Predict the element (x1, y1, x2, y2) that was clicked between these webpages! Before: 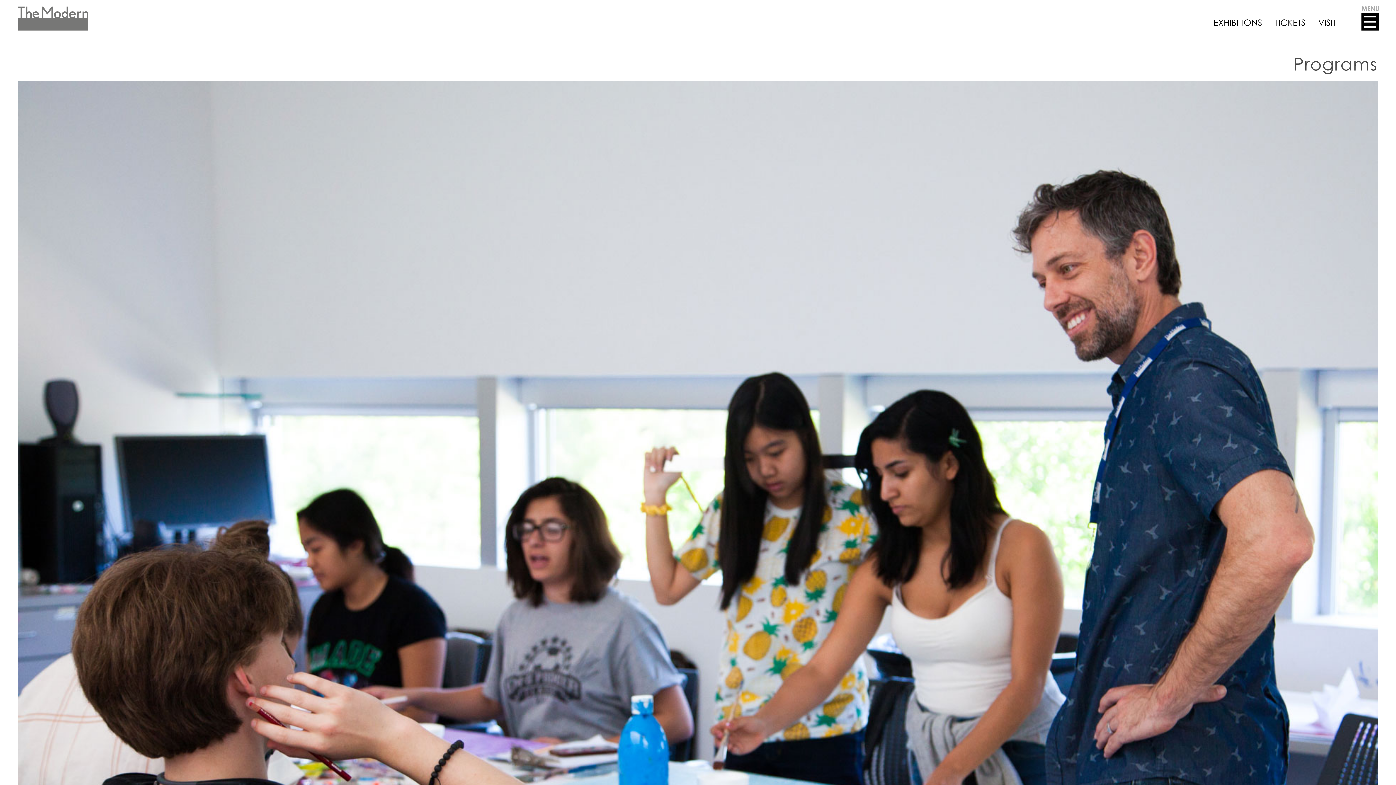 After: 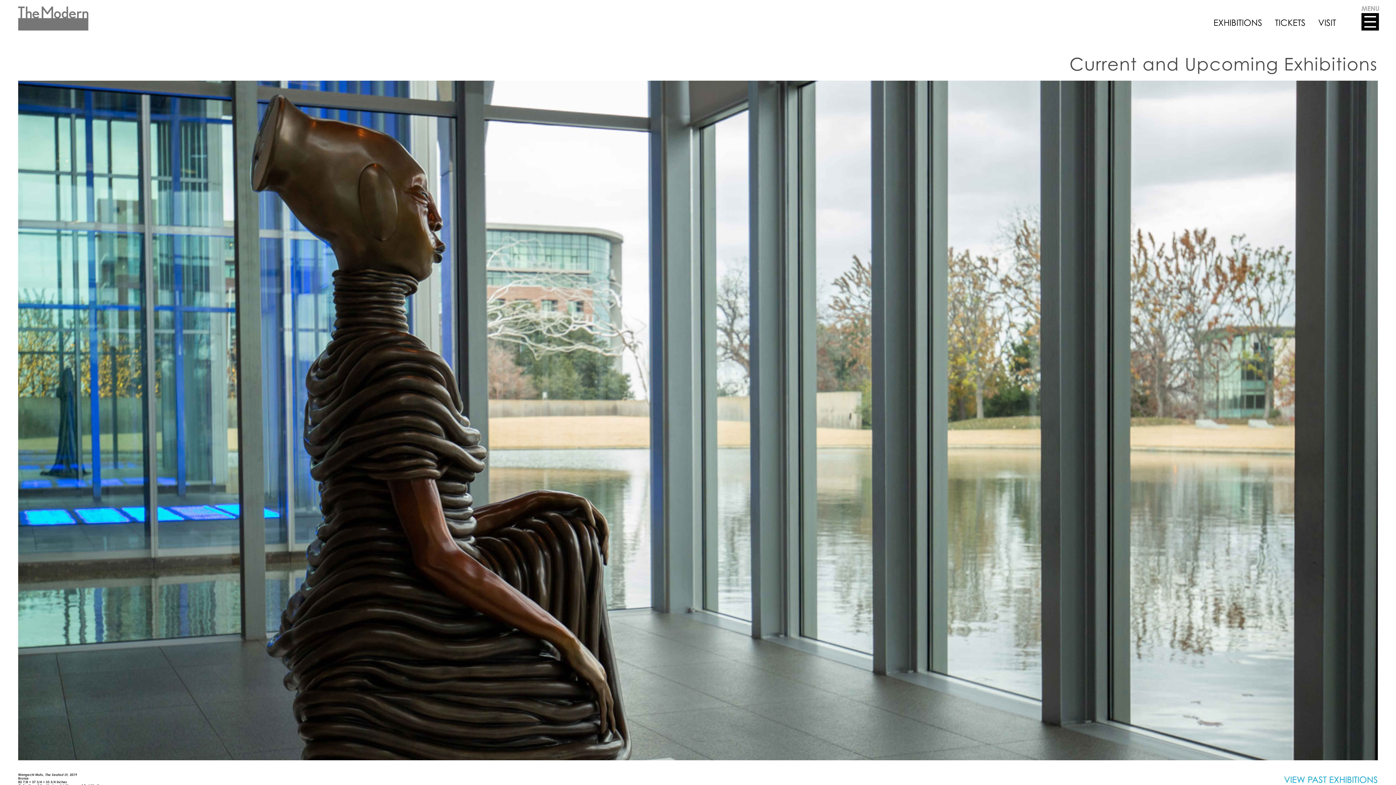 Action: label: EXHIBITIONS bbox: (1208, 12, 1268, 32)